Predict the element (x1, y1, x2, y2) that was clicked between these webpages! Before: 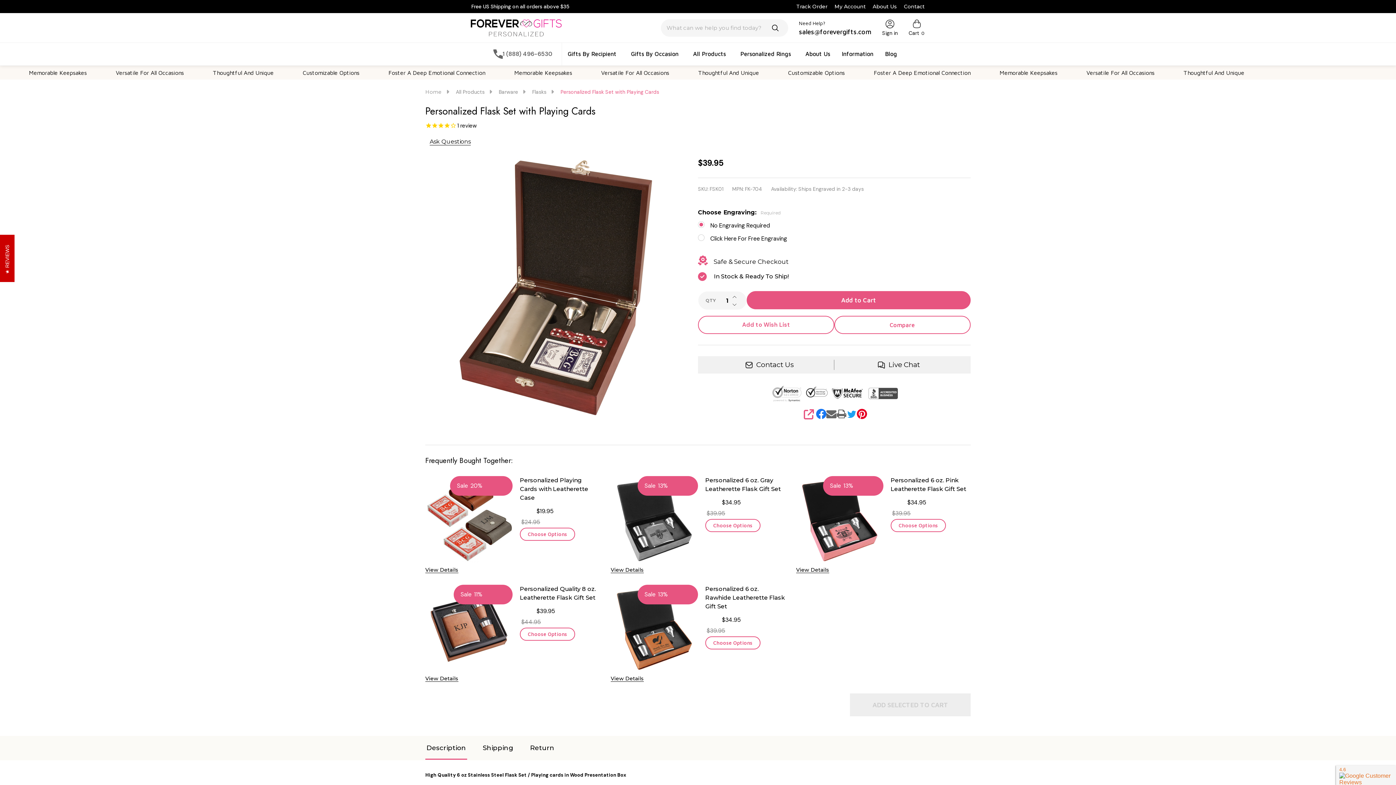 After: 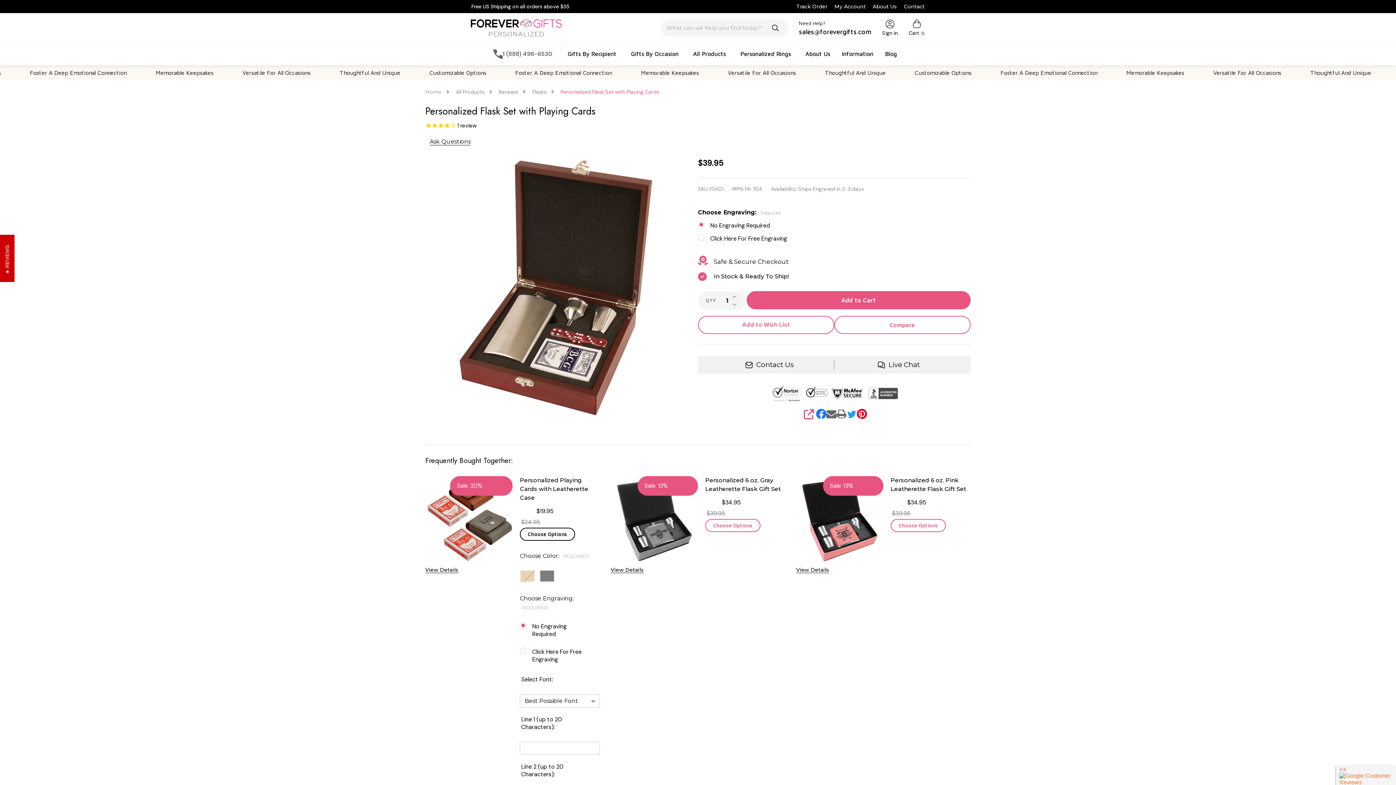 Action: bbox: (520, 528, 575, 541) label: Choose Options